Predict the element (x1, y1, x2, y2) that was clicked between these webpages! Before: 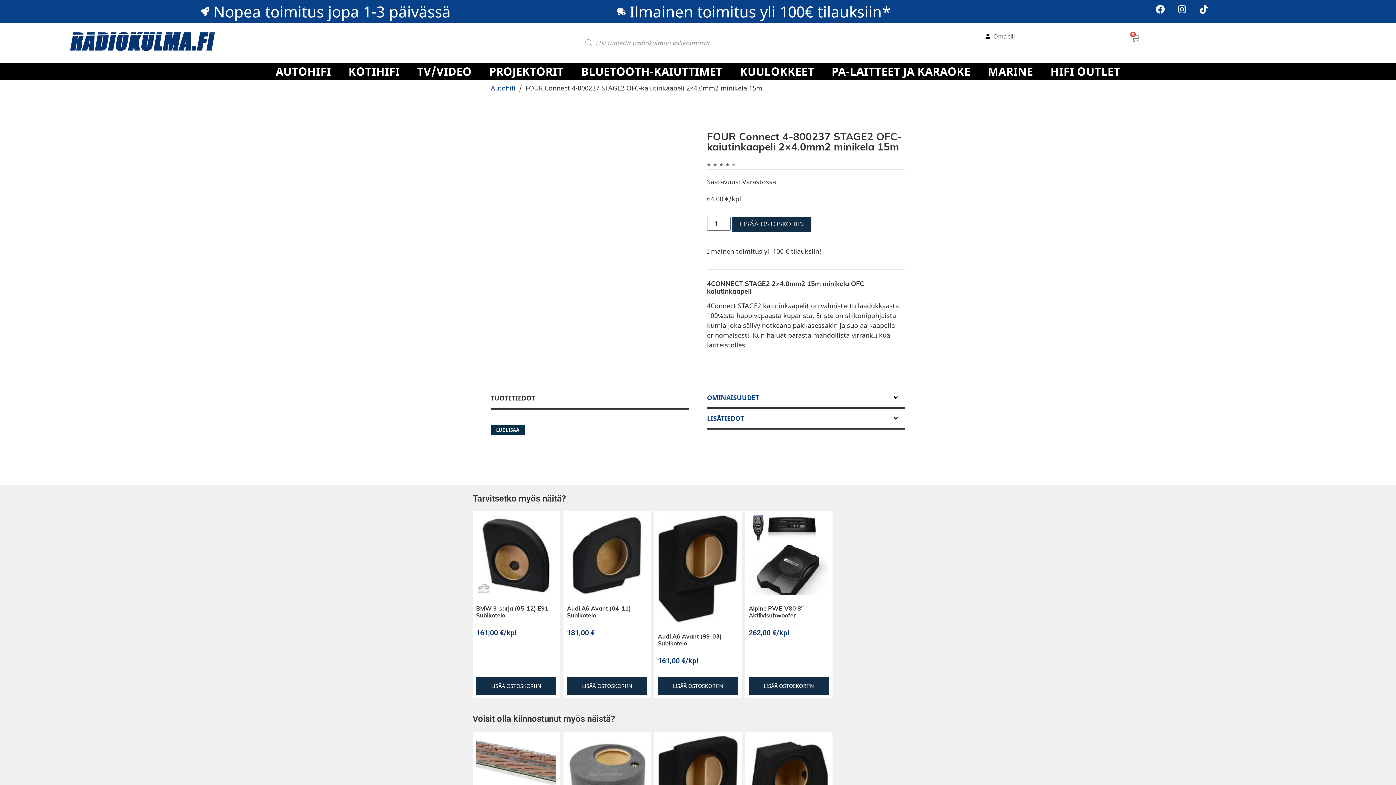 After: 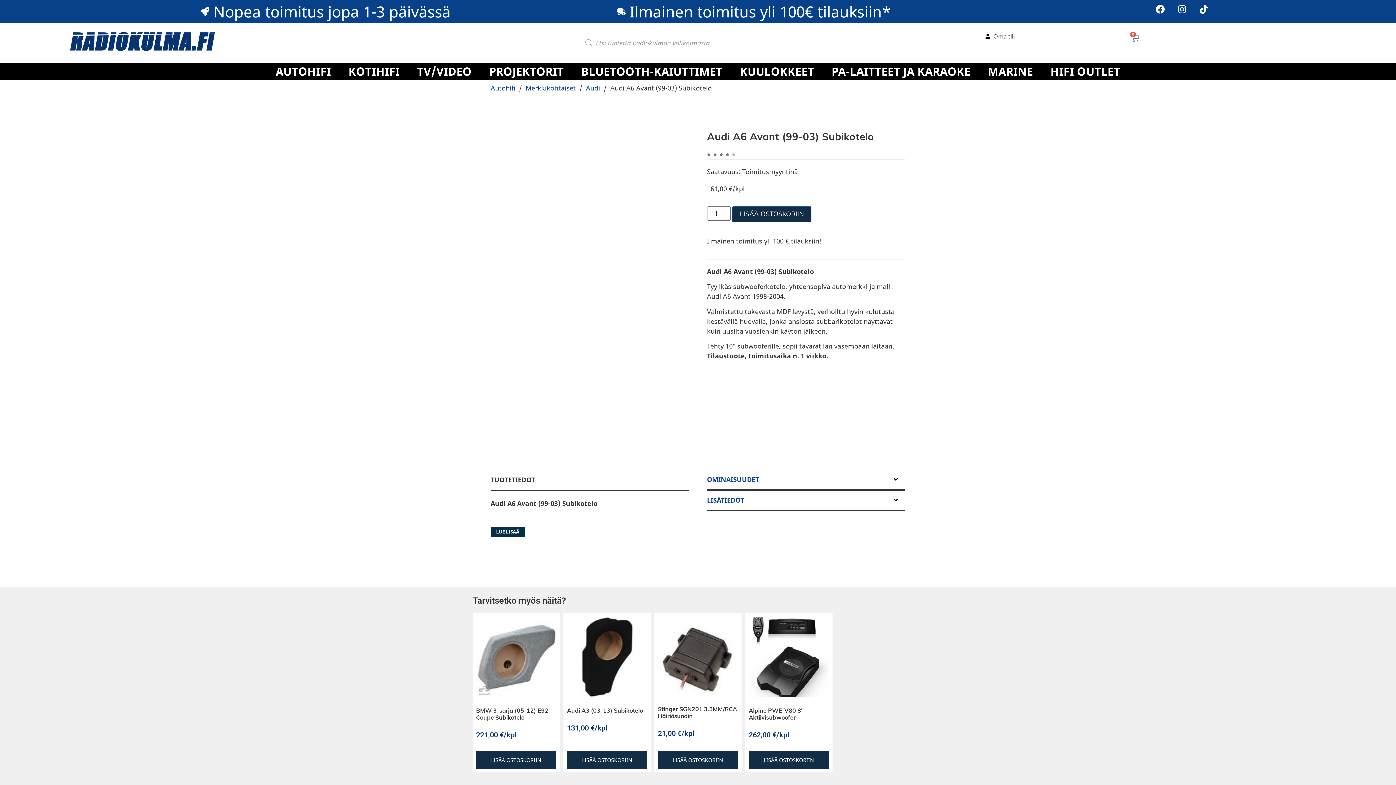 Action: label: Audi A6 Avant (99-03) Subikotelo
161,00 €/kpl bbox: (658, 515, 738, 670)